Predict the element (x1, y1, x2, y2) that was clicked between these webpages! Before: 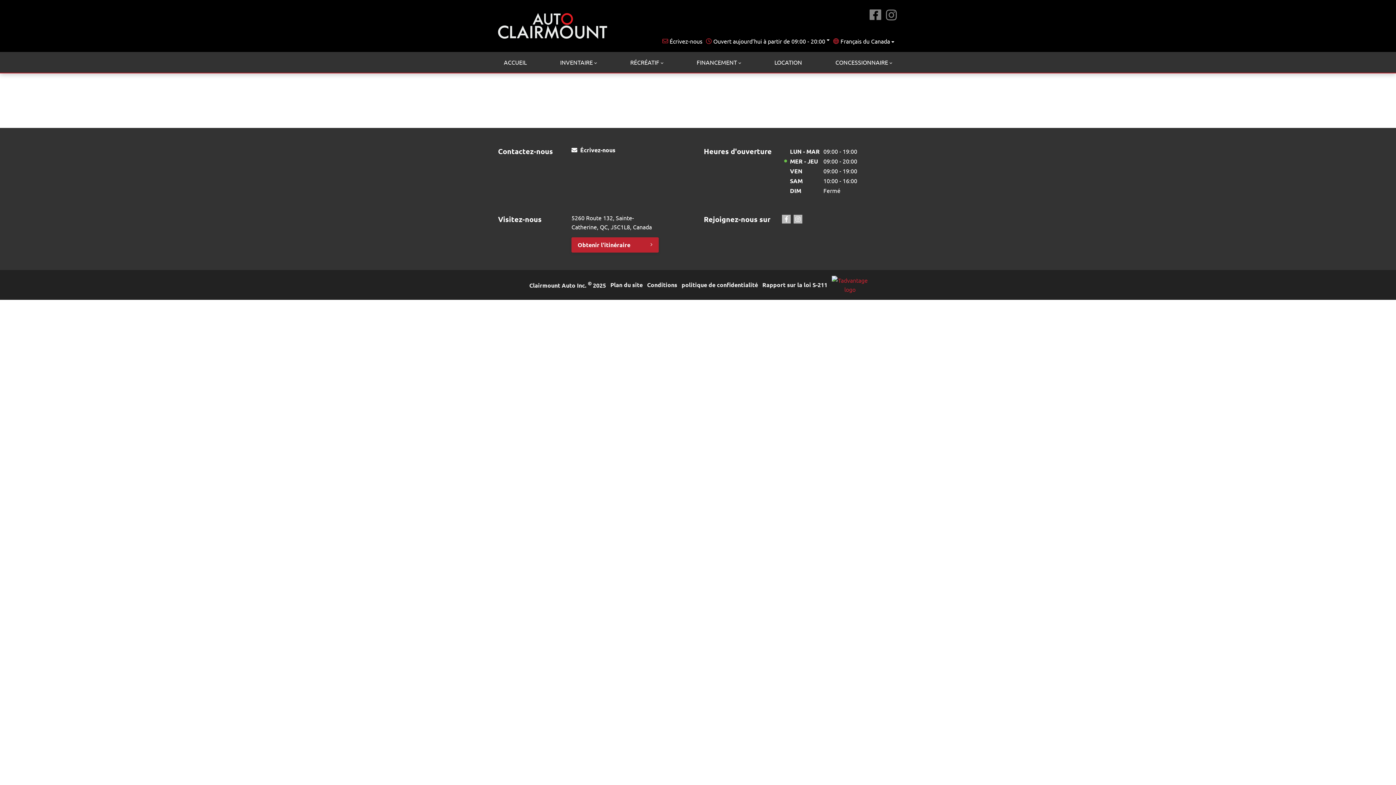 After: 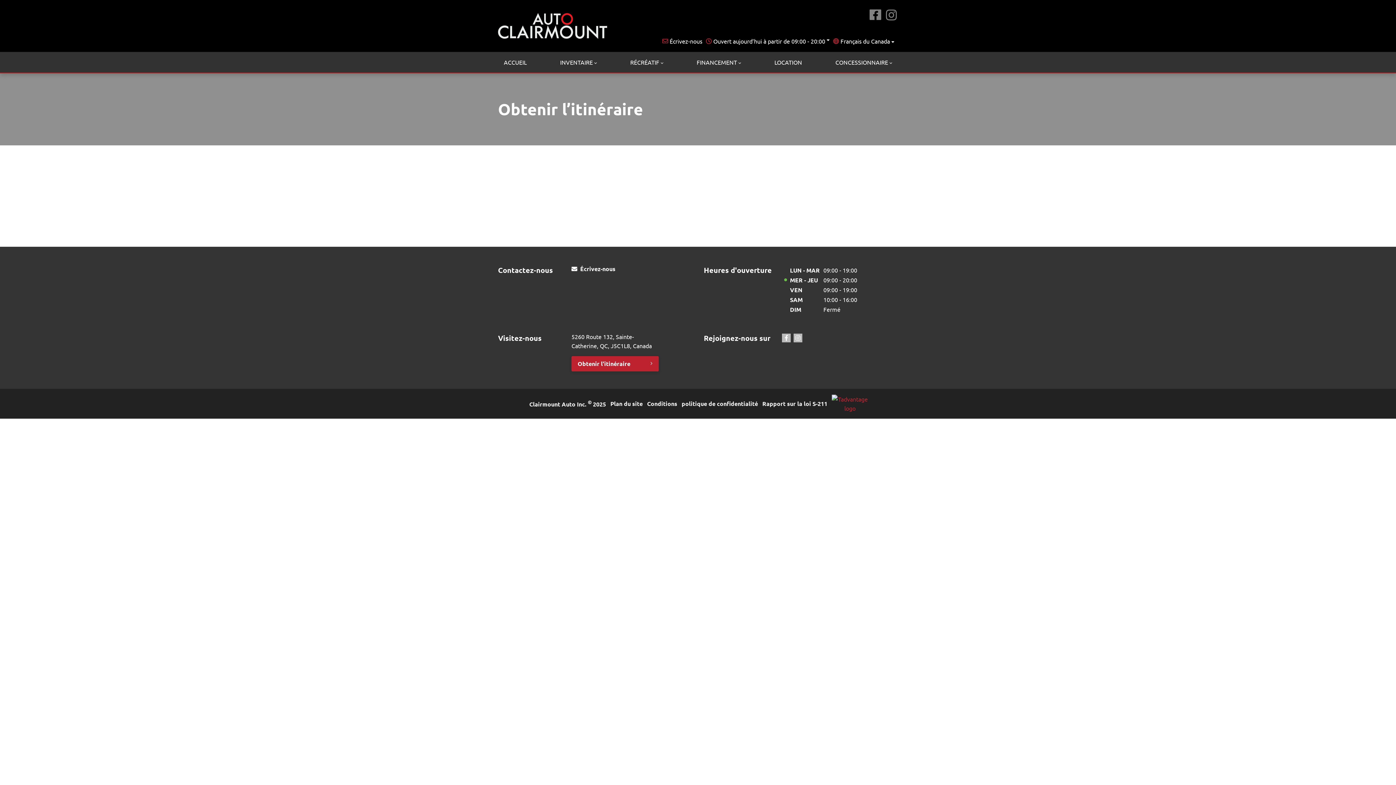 Action: label: Obtenir l'itinéraire bbox: (571, 237, 658, 252)